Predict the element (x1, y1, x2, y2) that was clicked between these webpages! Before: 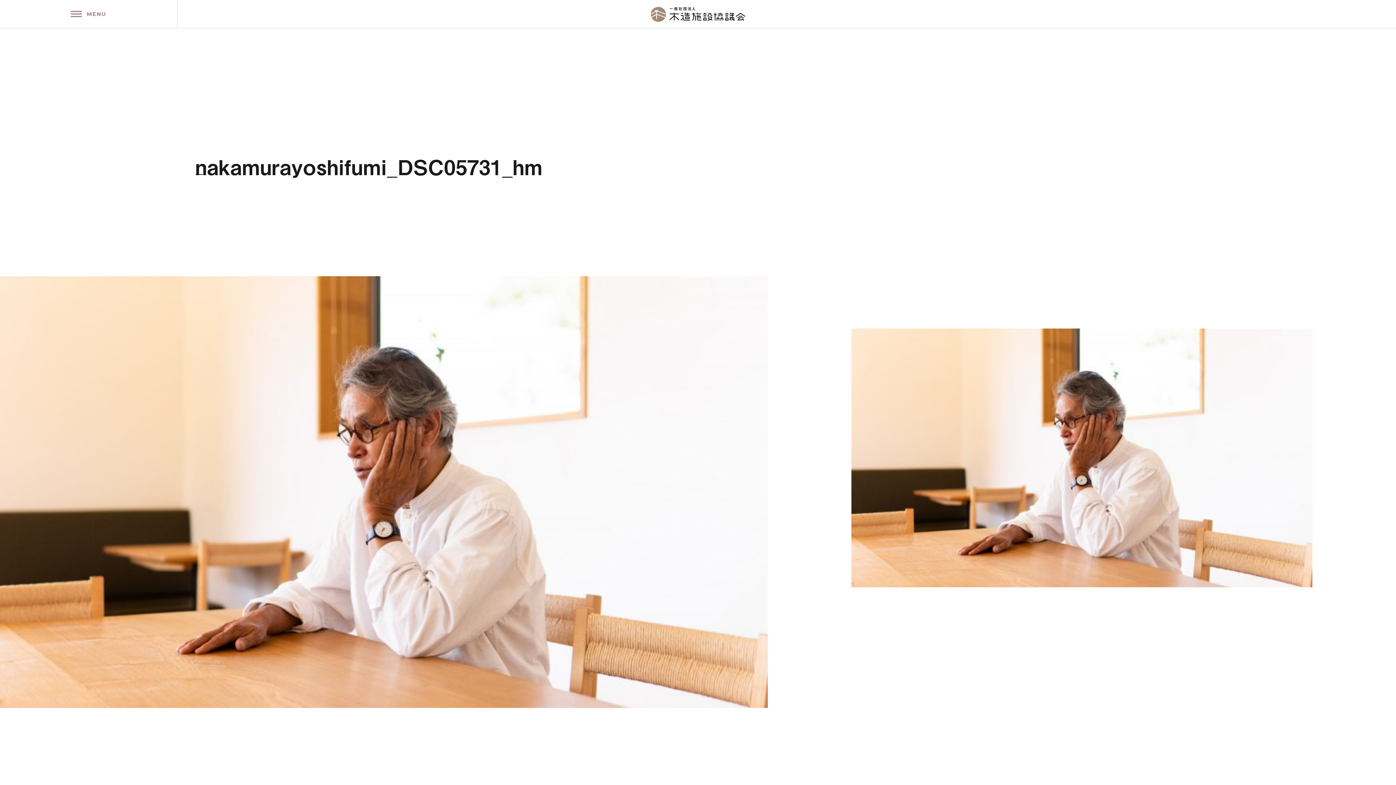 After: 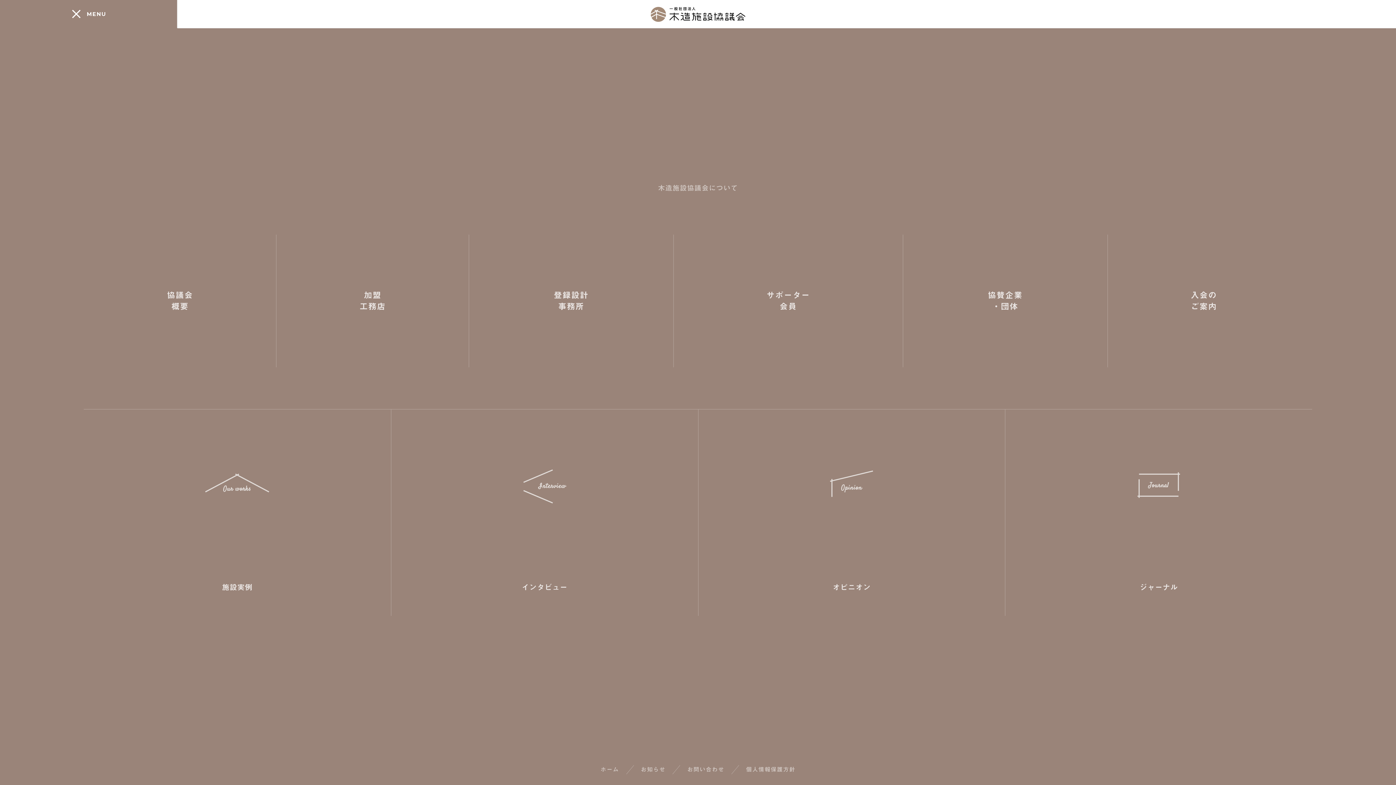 Action: label: MENU bbox: (0, 0, 177, 28)